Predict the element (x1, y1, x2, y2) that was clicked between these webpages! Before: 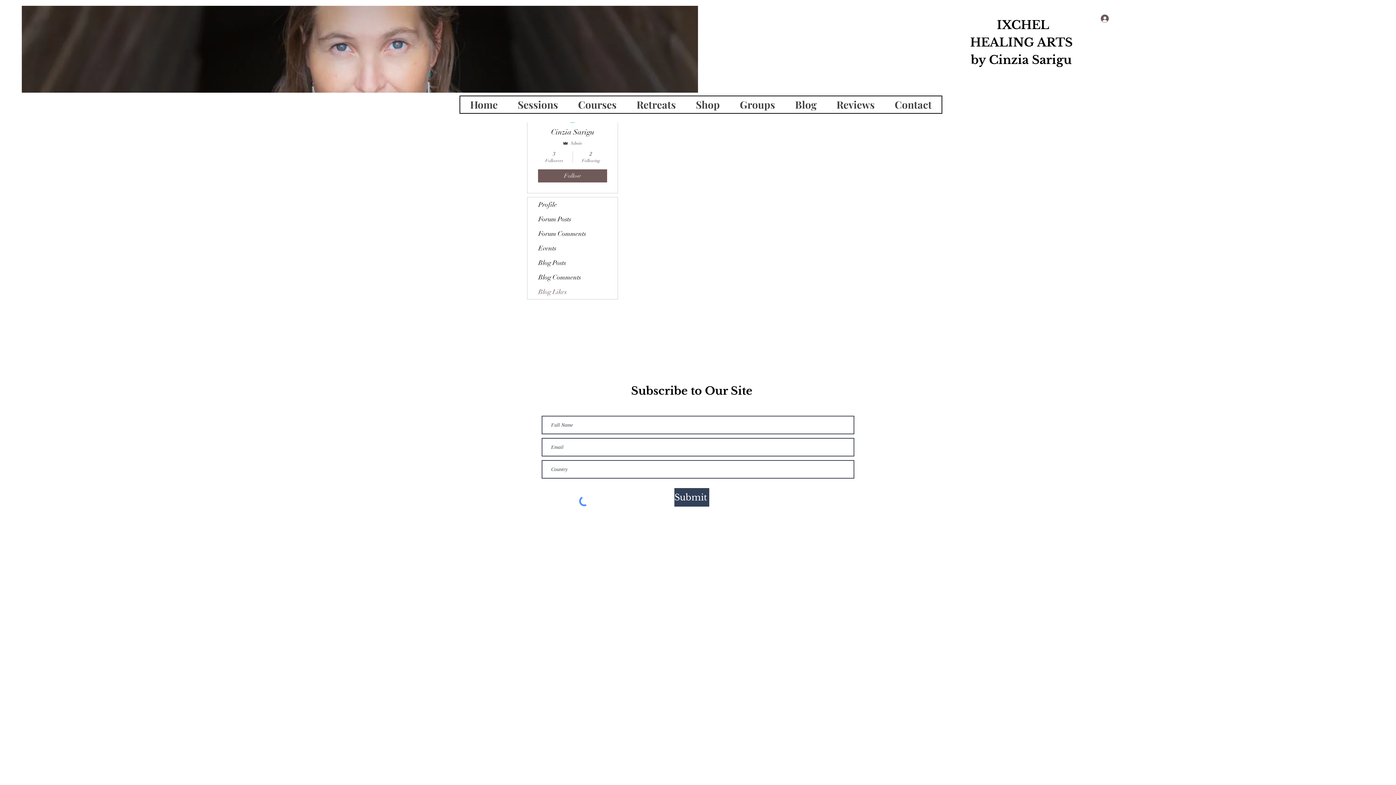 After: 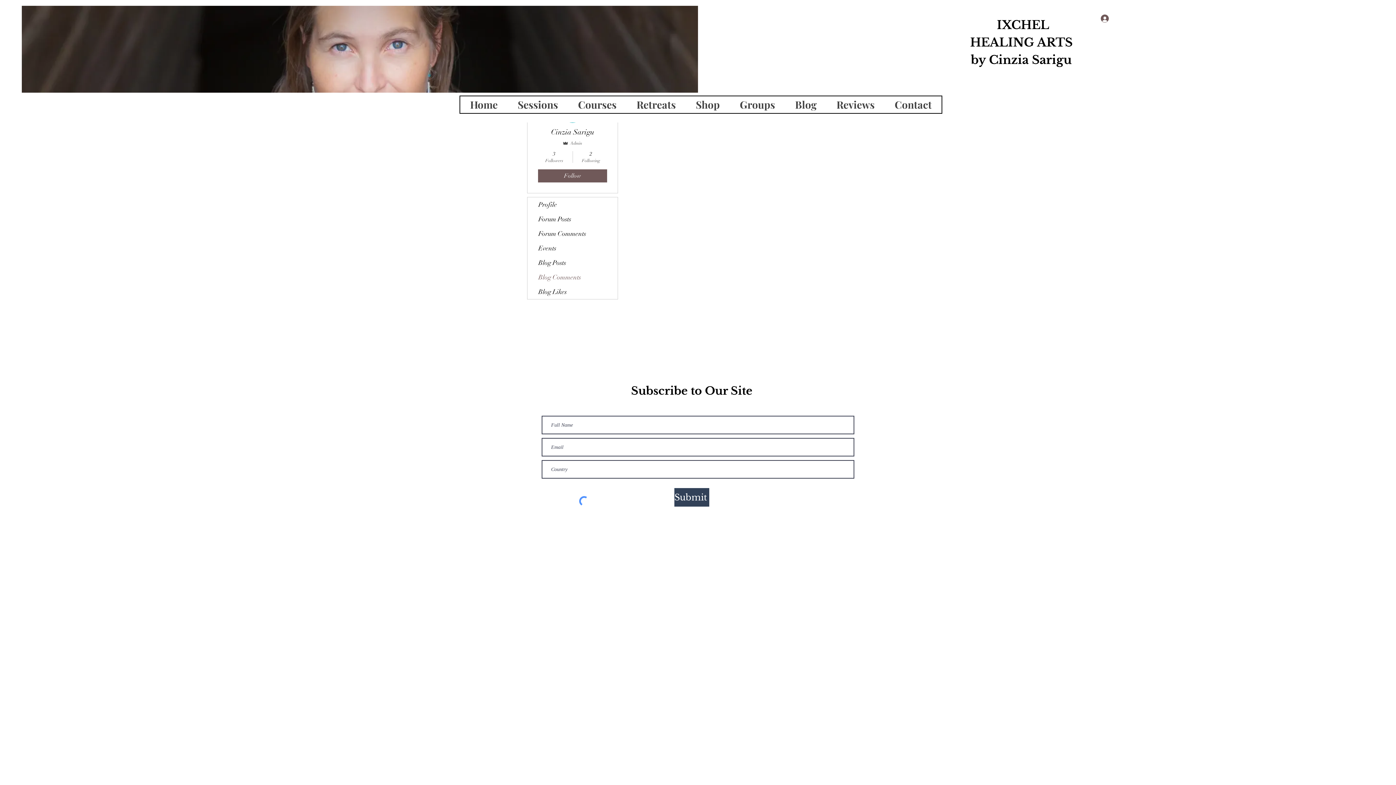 Action: label: Blog Comments bbox: (527, 270, 617, 284)